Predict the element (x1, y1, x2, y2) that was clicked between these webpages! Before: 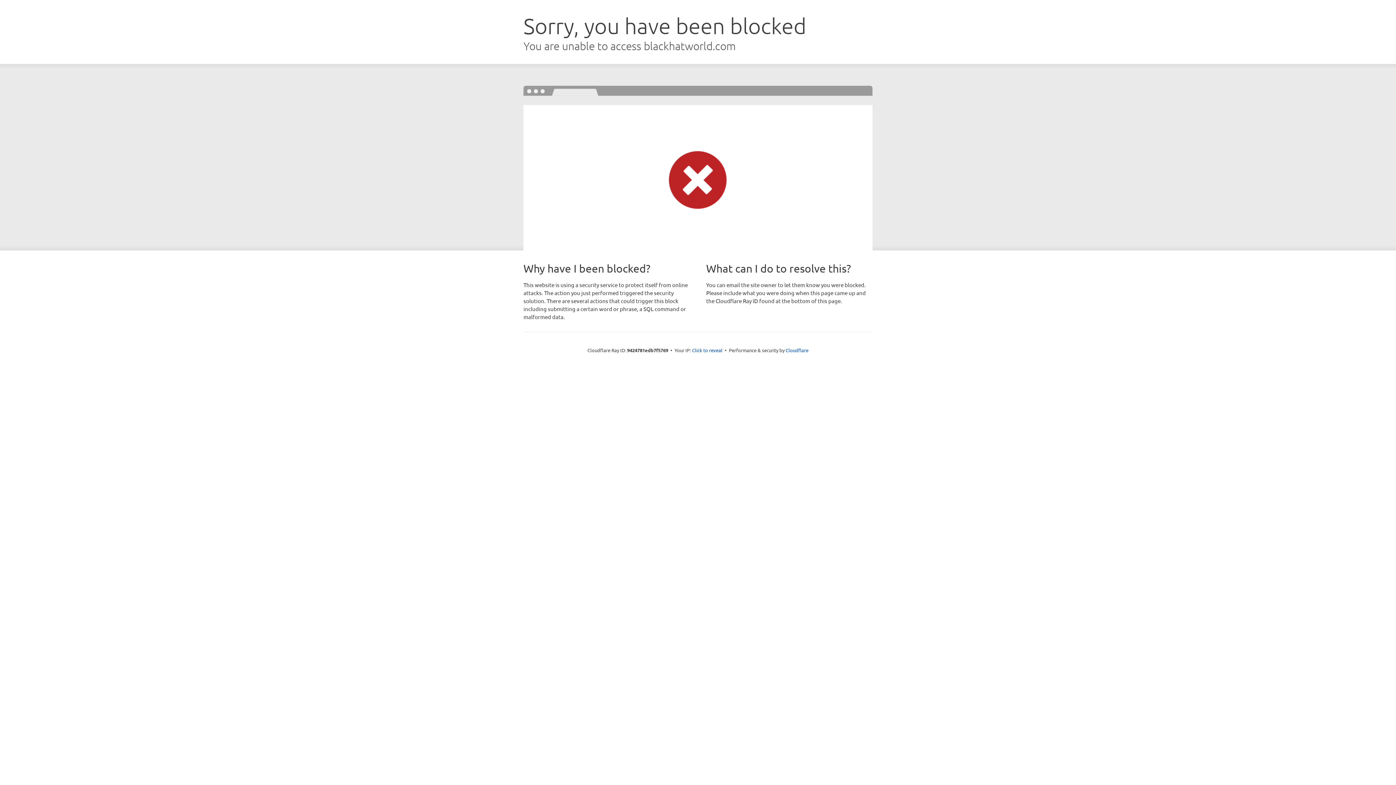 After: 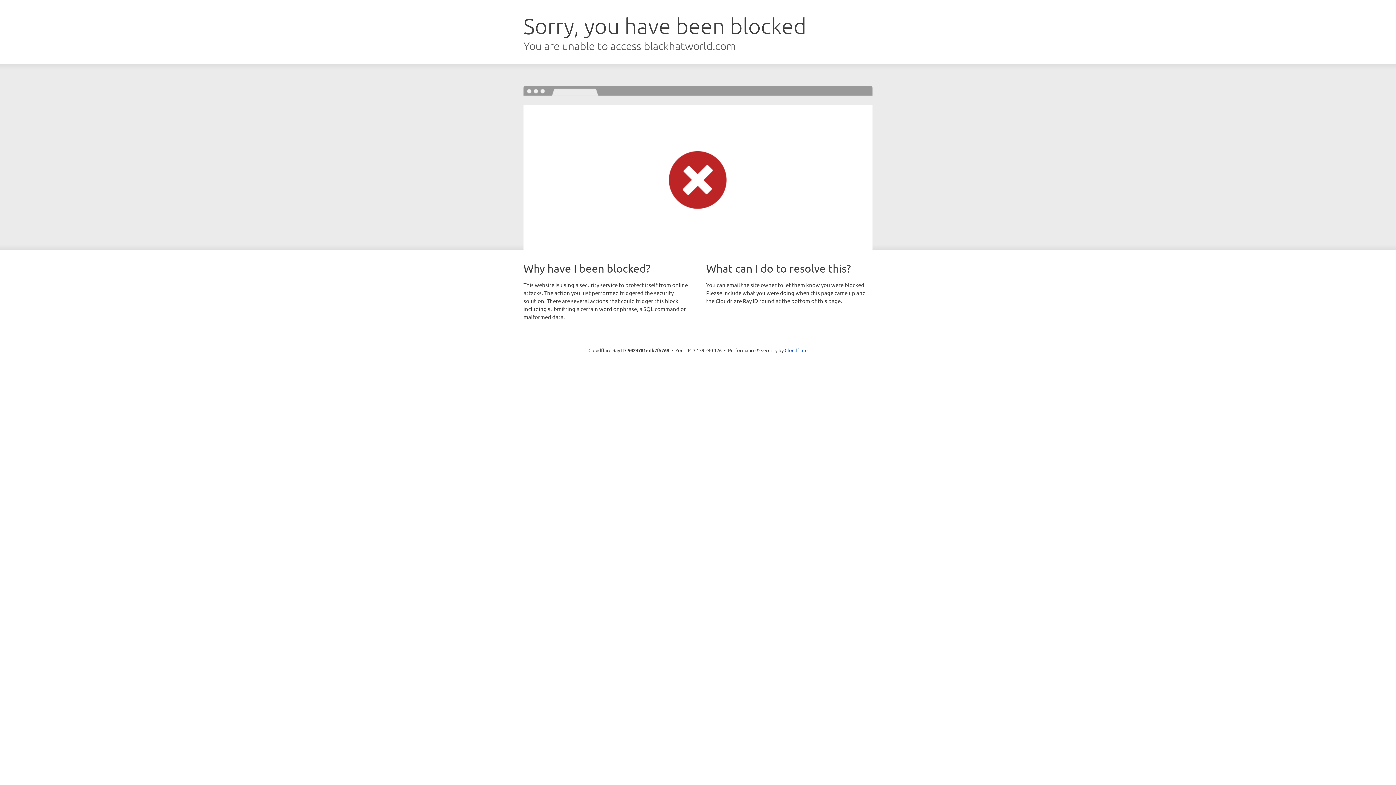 Action: bbox: (692, 346, 722, 353) label: Click to reveal